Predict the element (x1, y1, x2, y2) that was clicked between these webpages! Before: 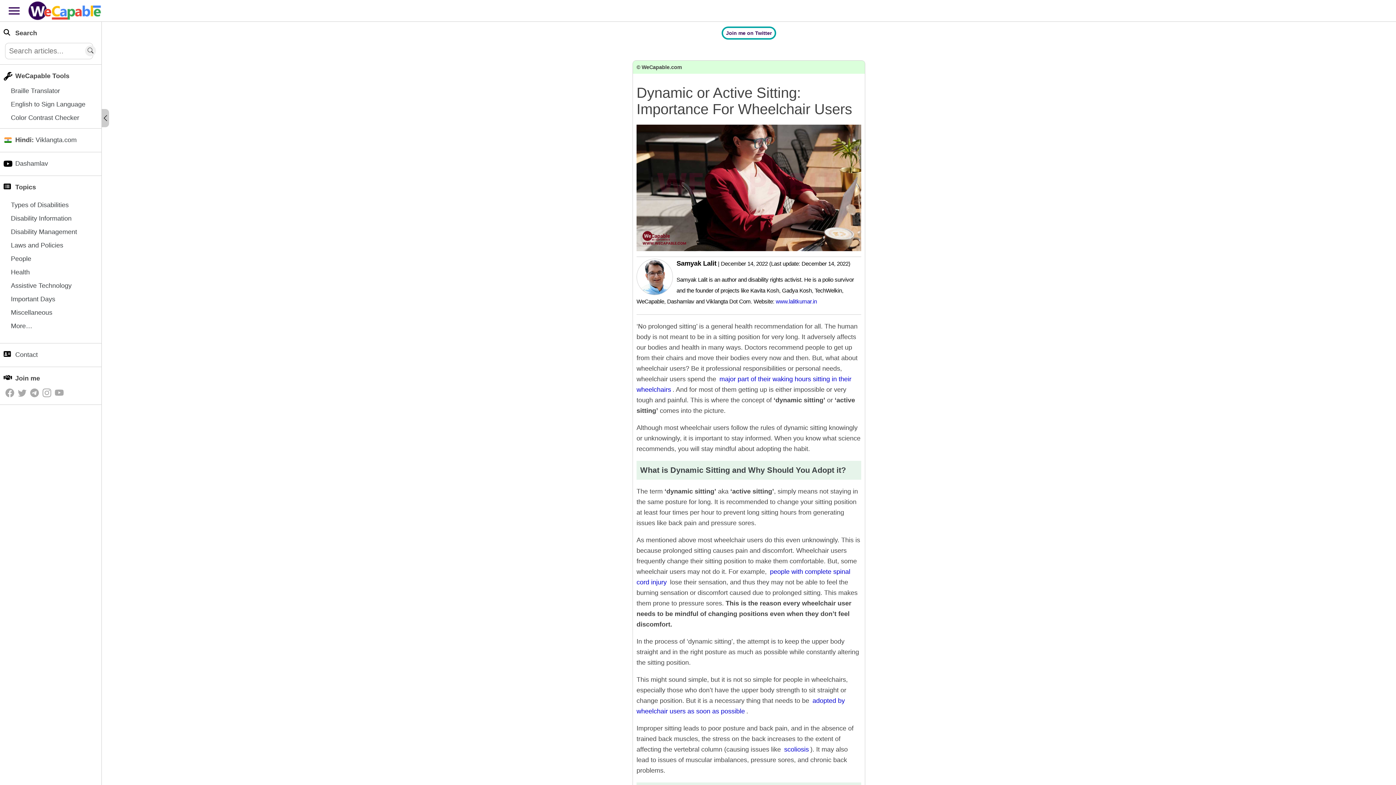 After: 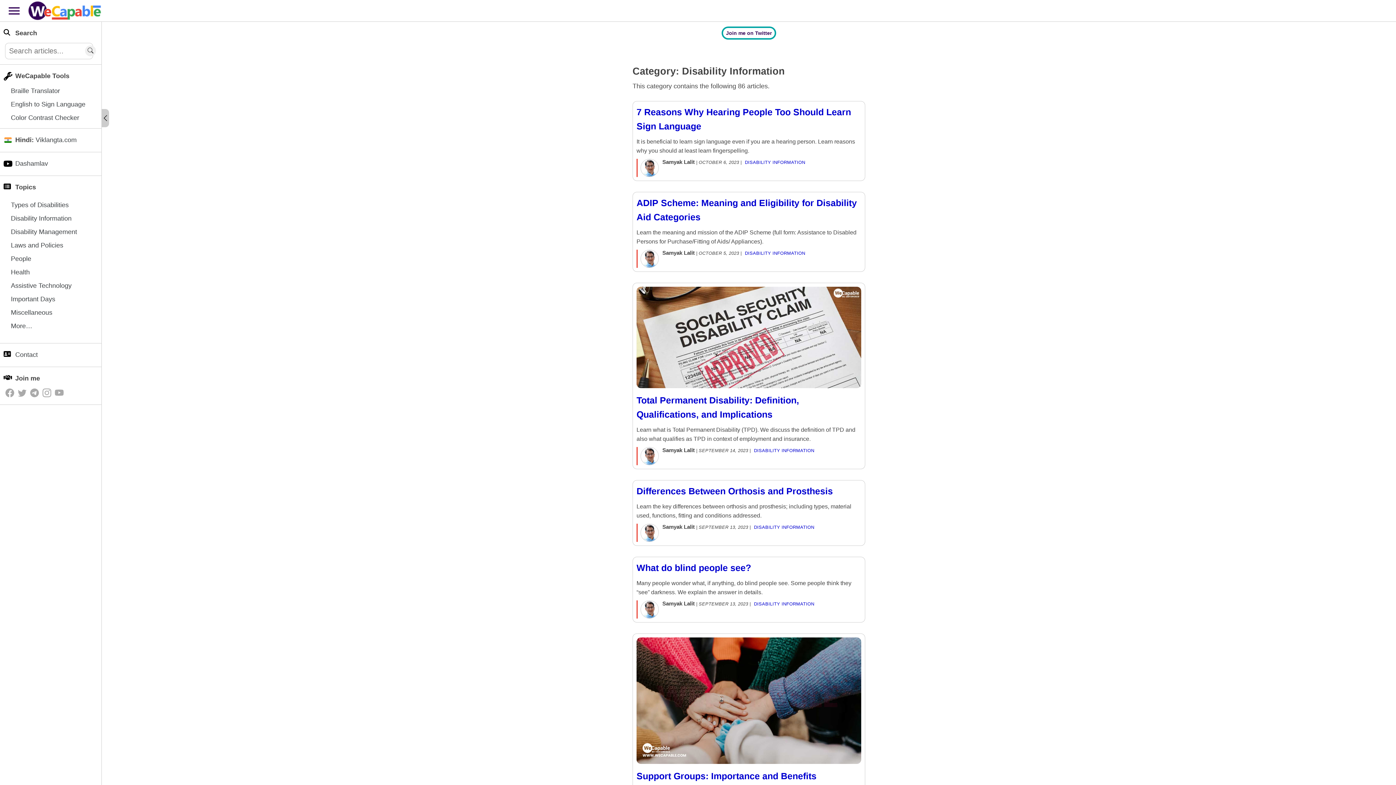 Action: label: Disability Information bbox: (3, 212, 98, 225)